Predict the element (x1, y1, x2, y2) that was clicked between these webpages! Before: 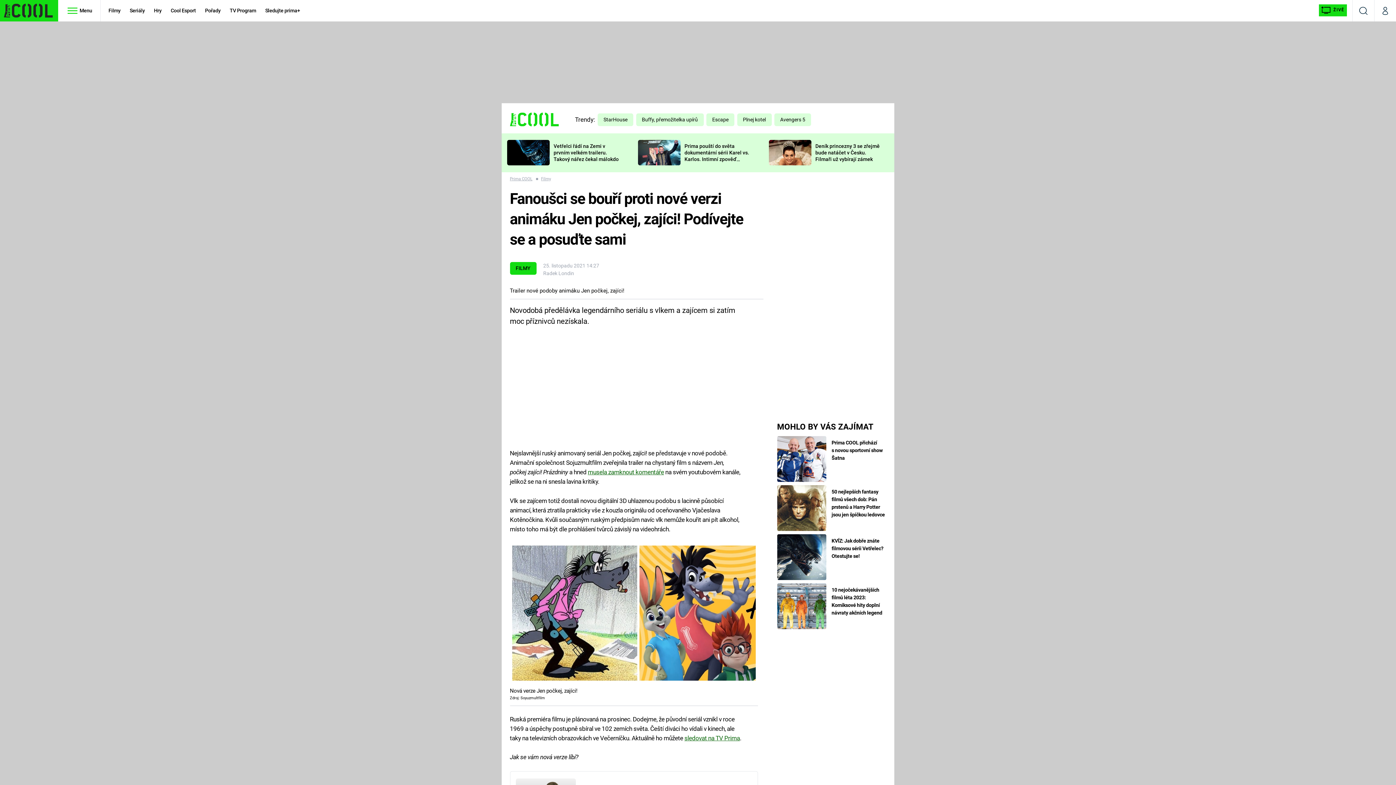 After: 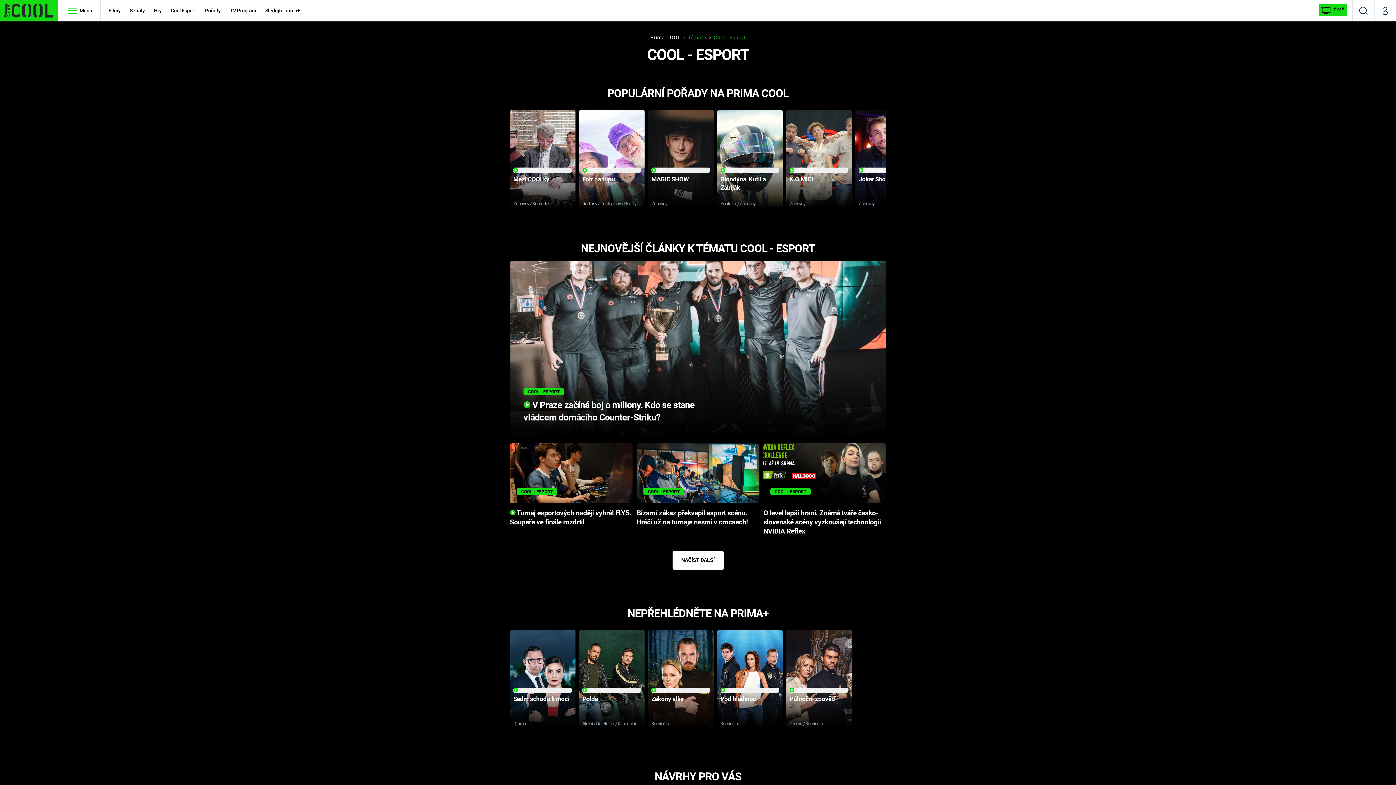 Action: bbox: (166, 0, 200, 21) label: Cool Esport